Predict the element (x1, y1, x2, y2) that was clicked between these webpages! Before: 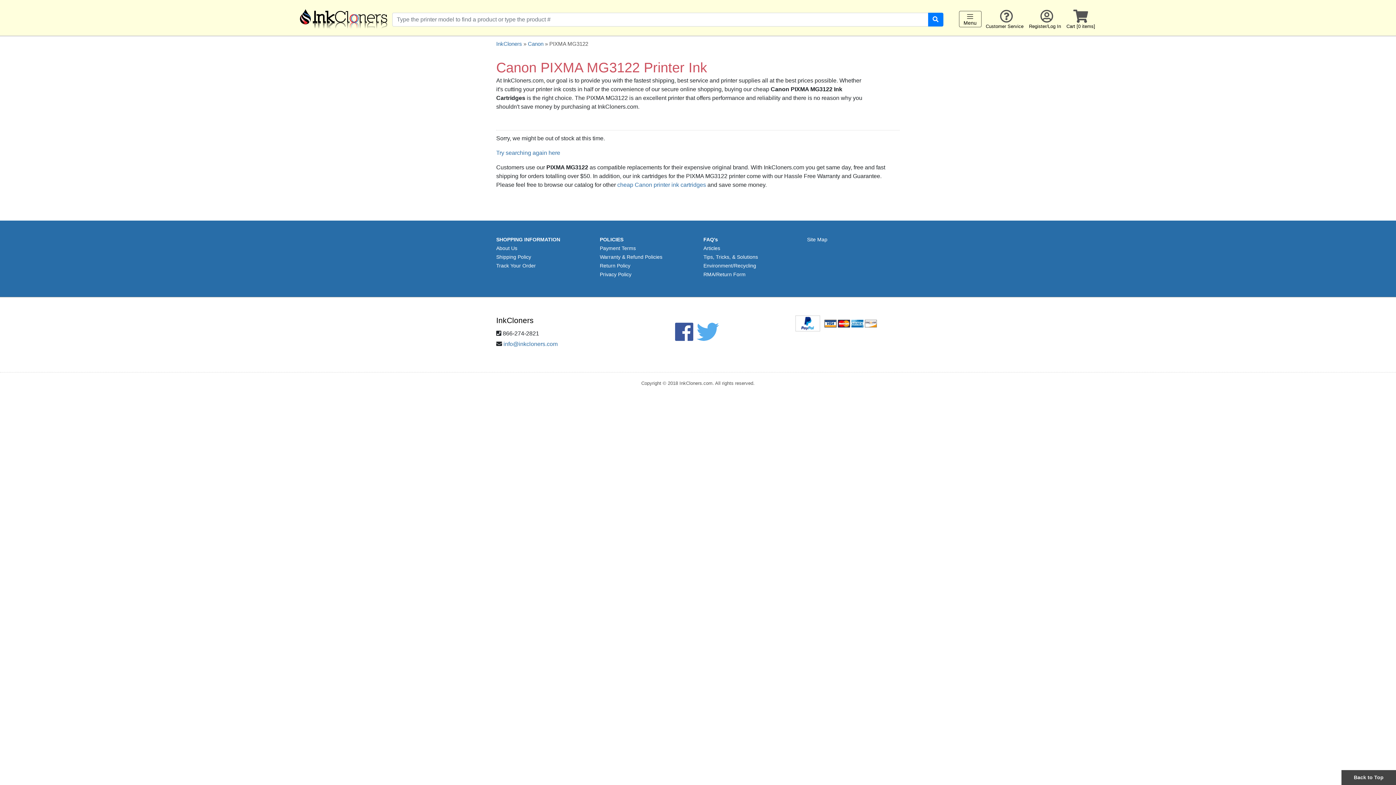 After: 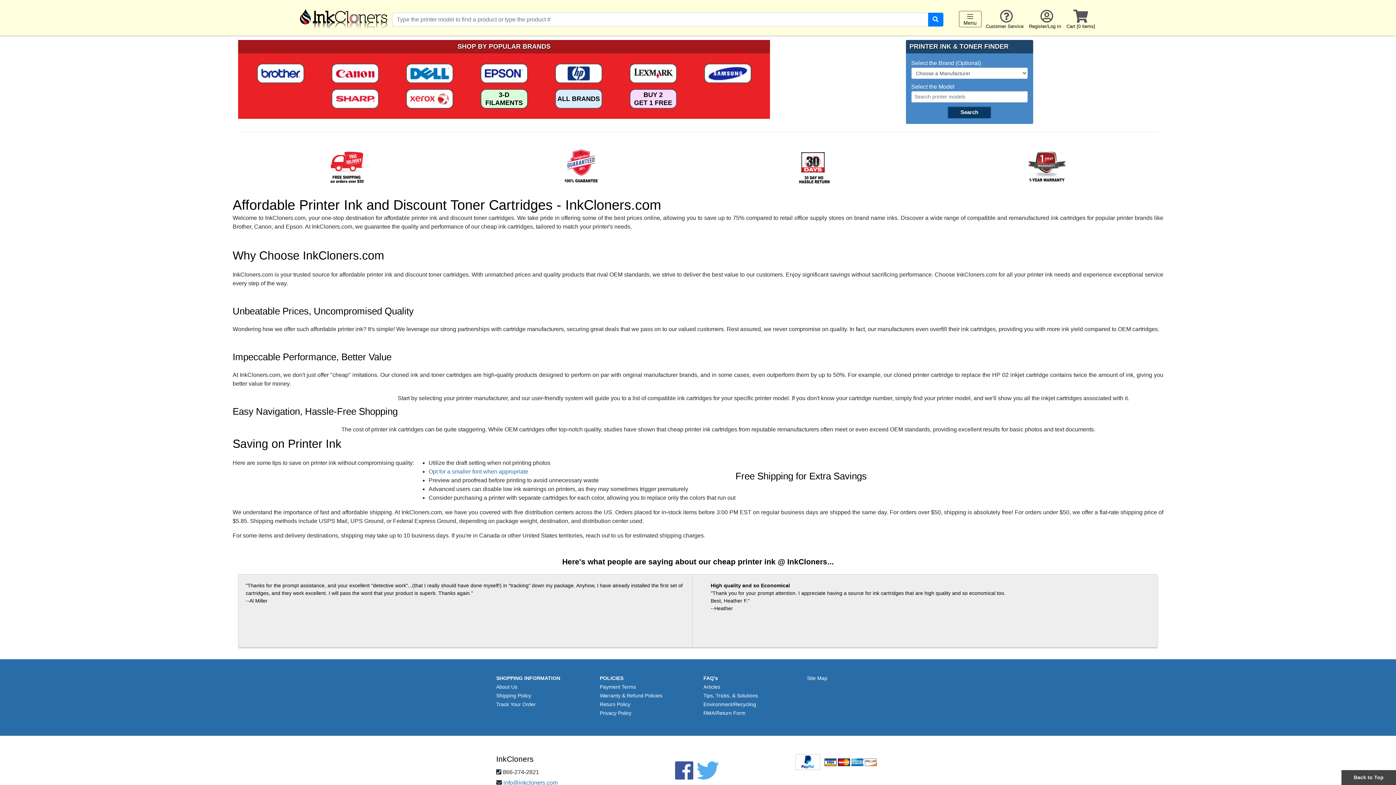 Action: label: InkCloners bbox: (496, 40, 522, 46)